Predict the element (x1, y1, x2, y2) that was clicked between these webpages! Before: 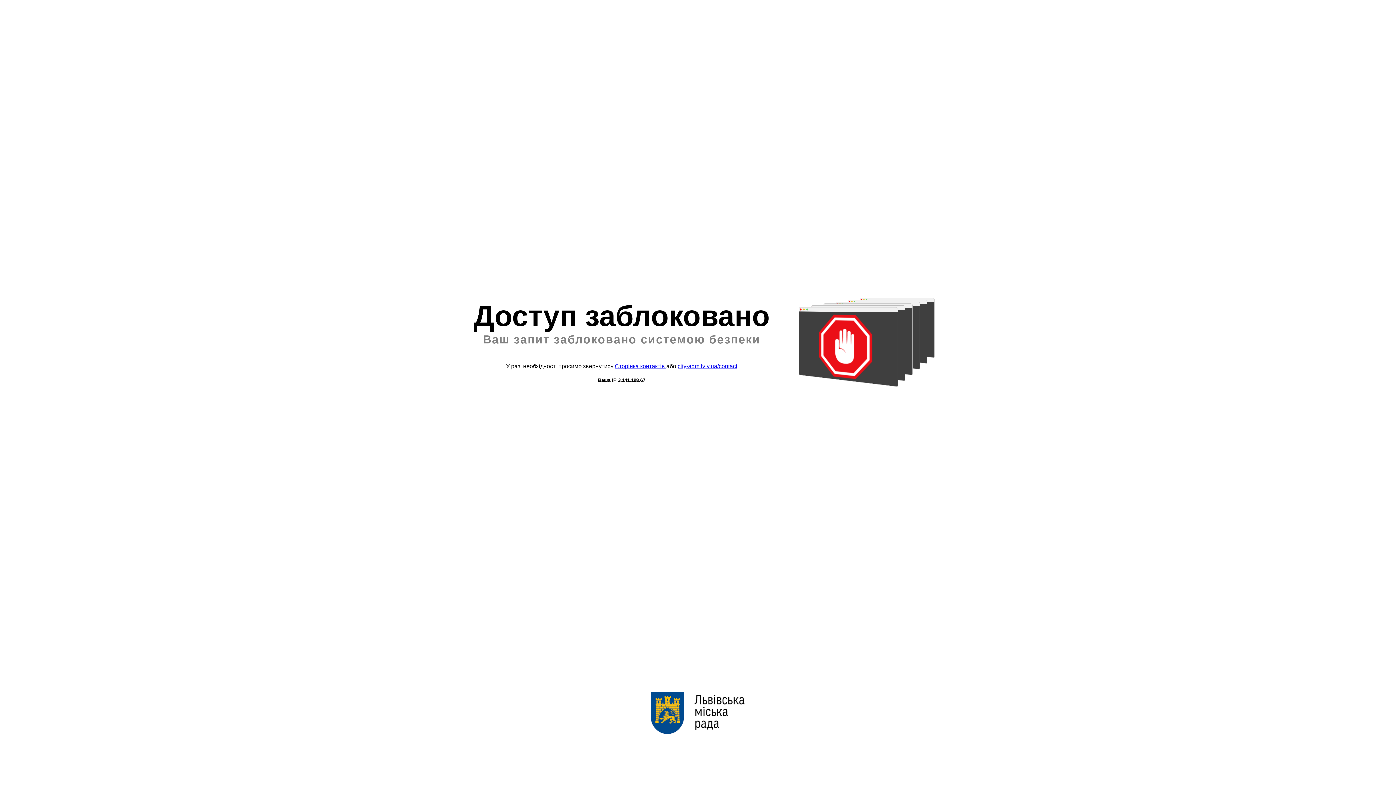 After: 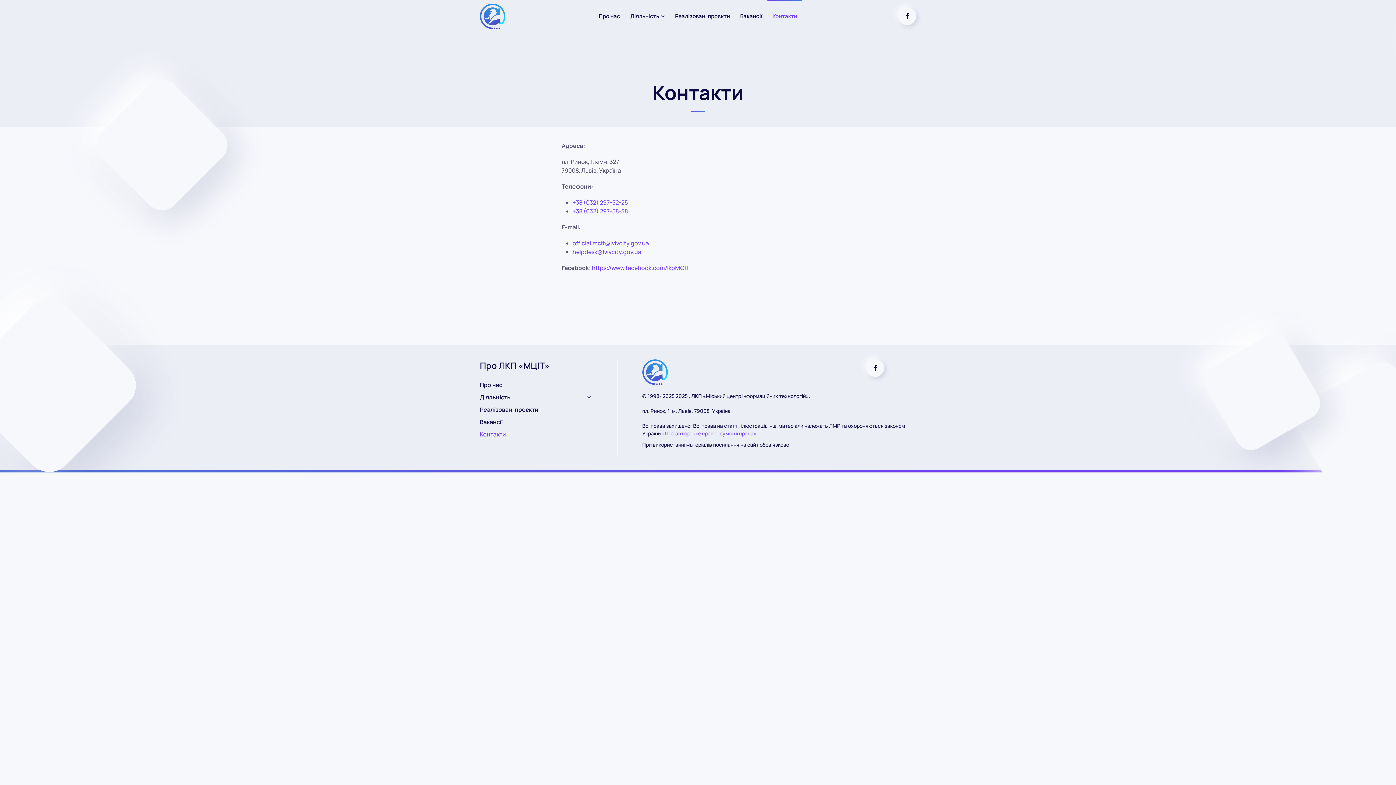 Action: bbox: (614, 363, 666, 369) label: Сторінка контактів 